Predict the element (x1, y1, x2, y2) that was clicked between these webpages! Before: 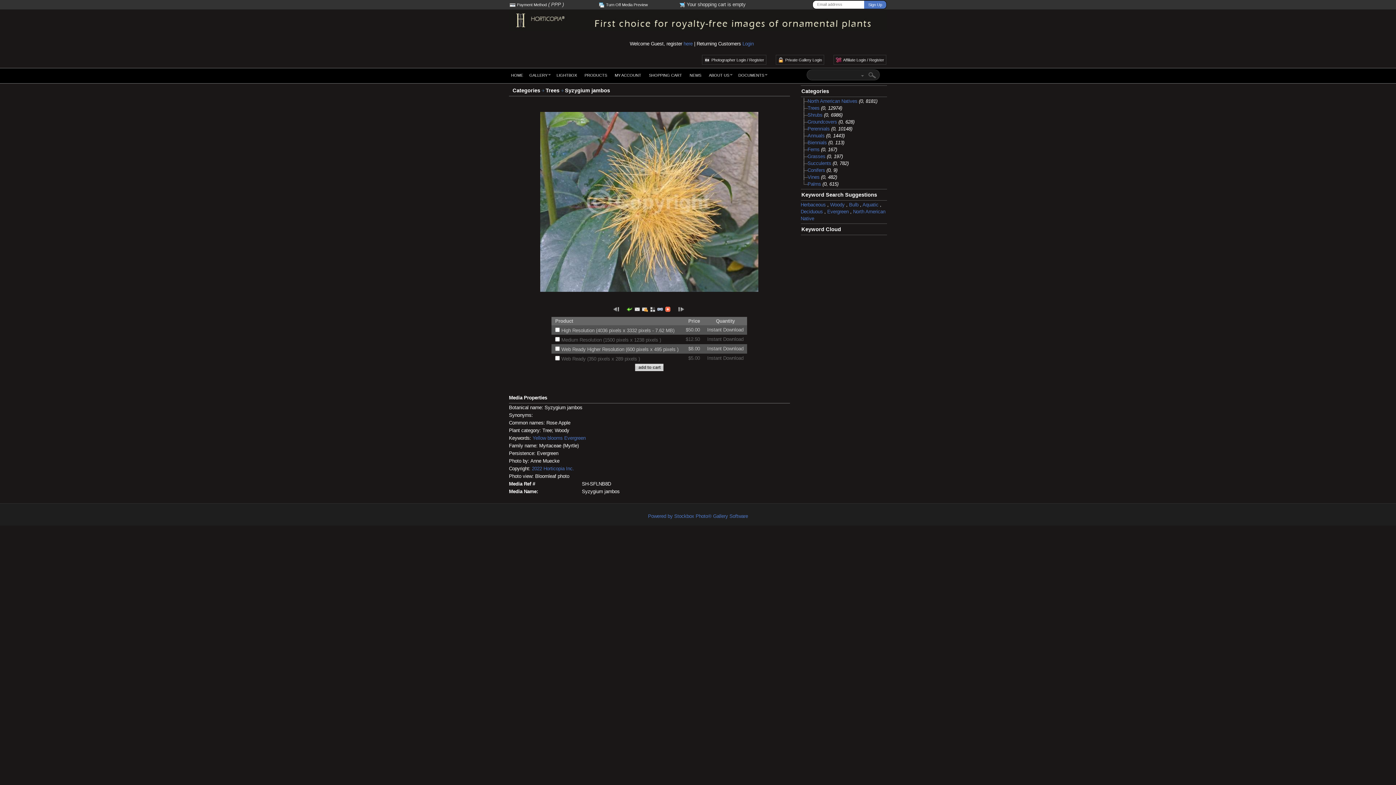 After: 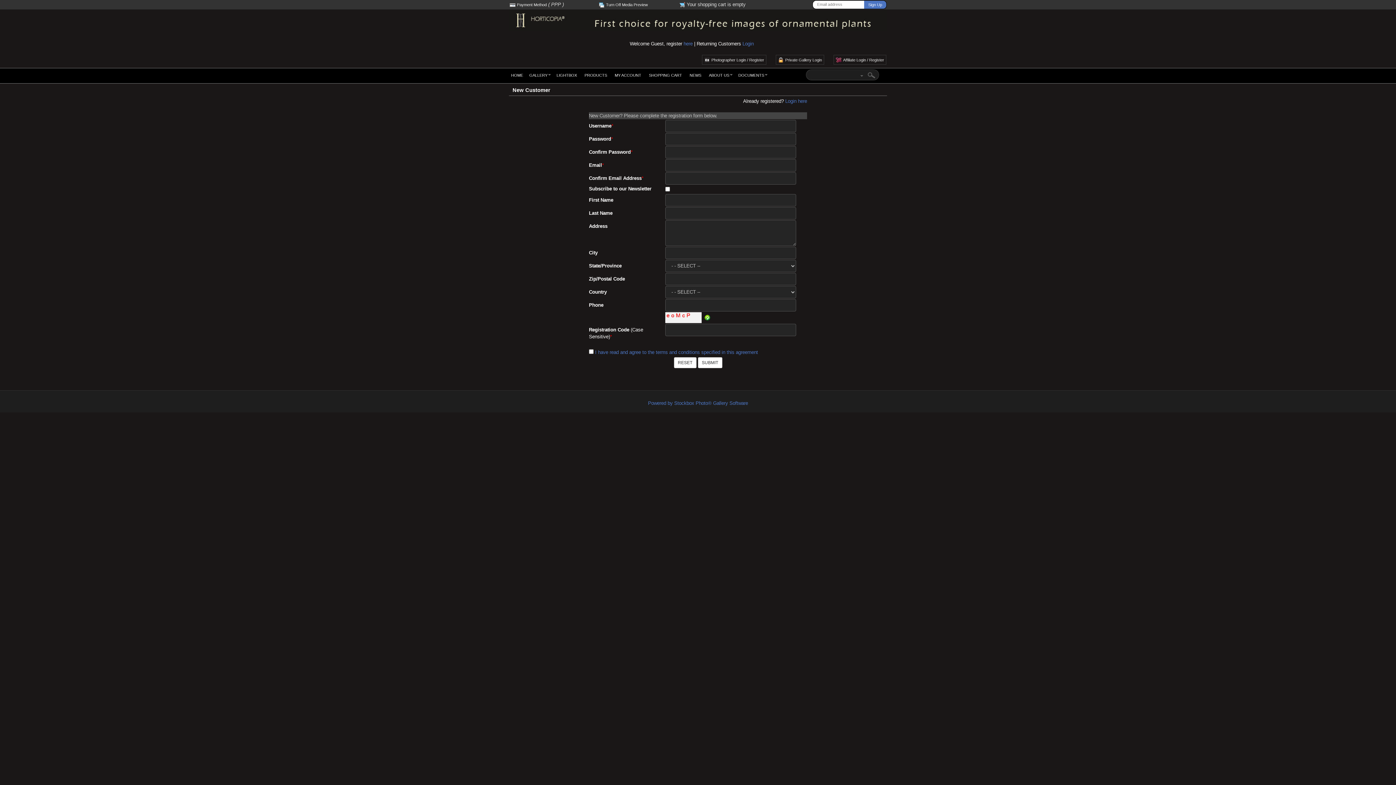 Action: bbox: (683, 40, 692, 46) label: here